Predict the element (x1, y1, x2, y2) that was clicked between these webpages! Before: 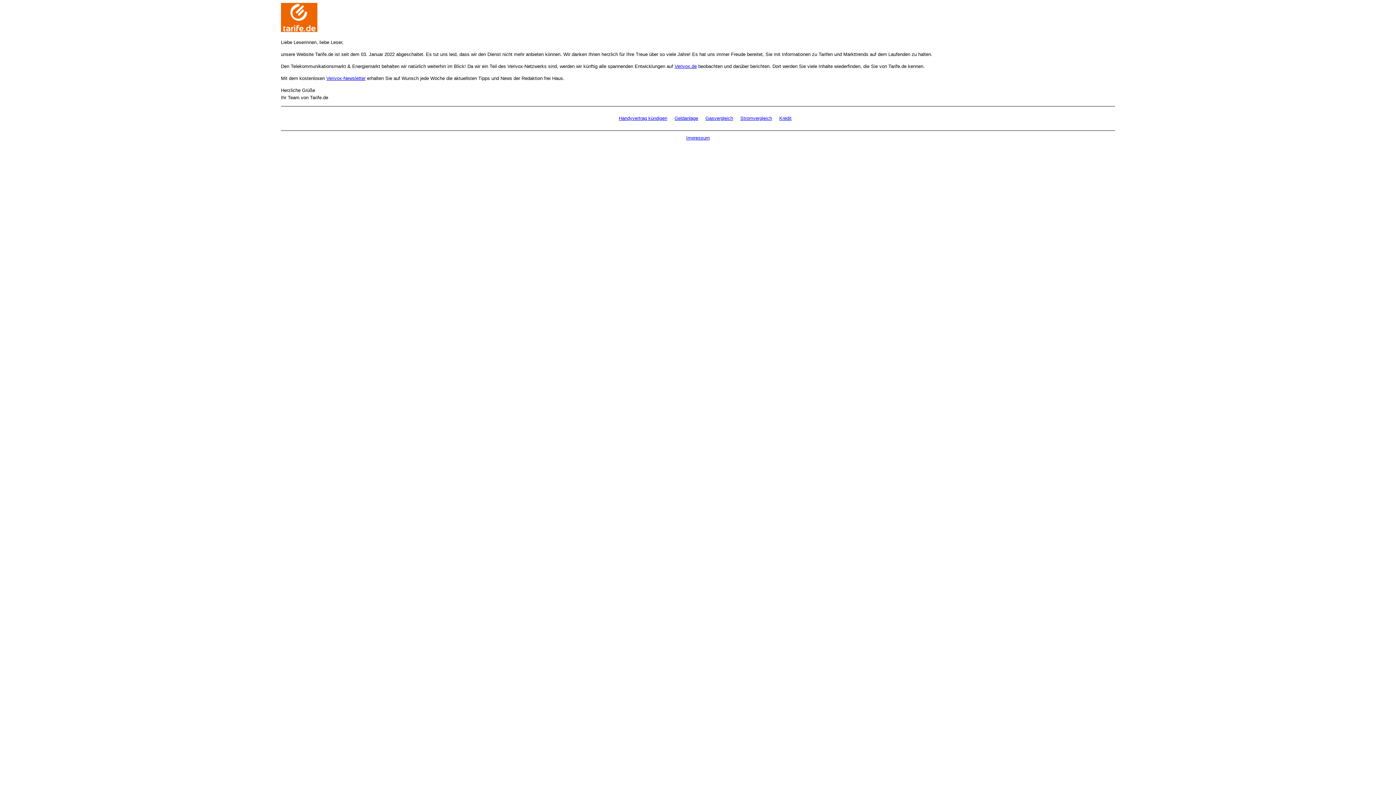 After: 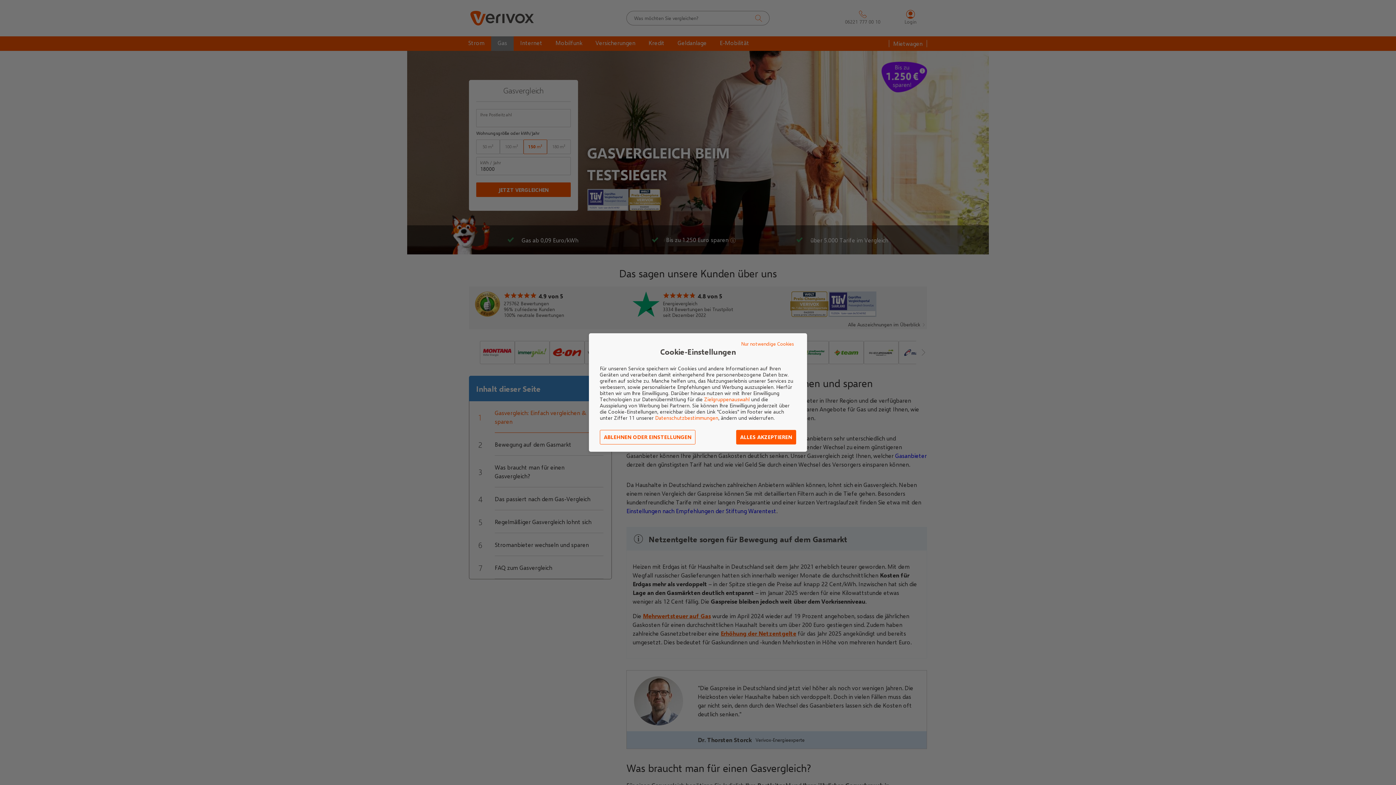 Action: label: Gasvergleich bbox: (705, 115, 733, 121)